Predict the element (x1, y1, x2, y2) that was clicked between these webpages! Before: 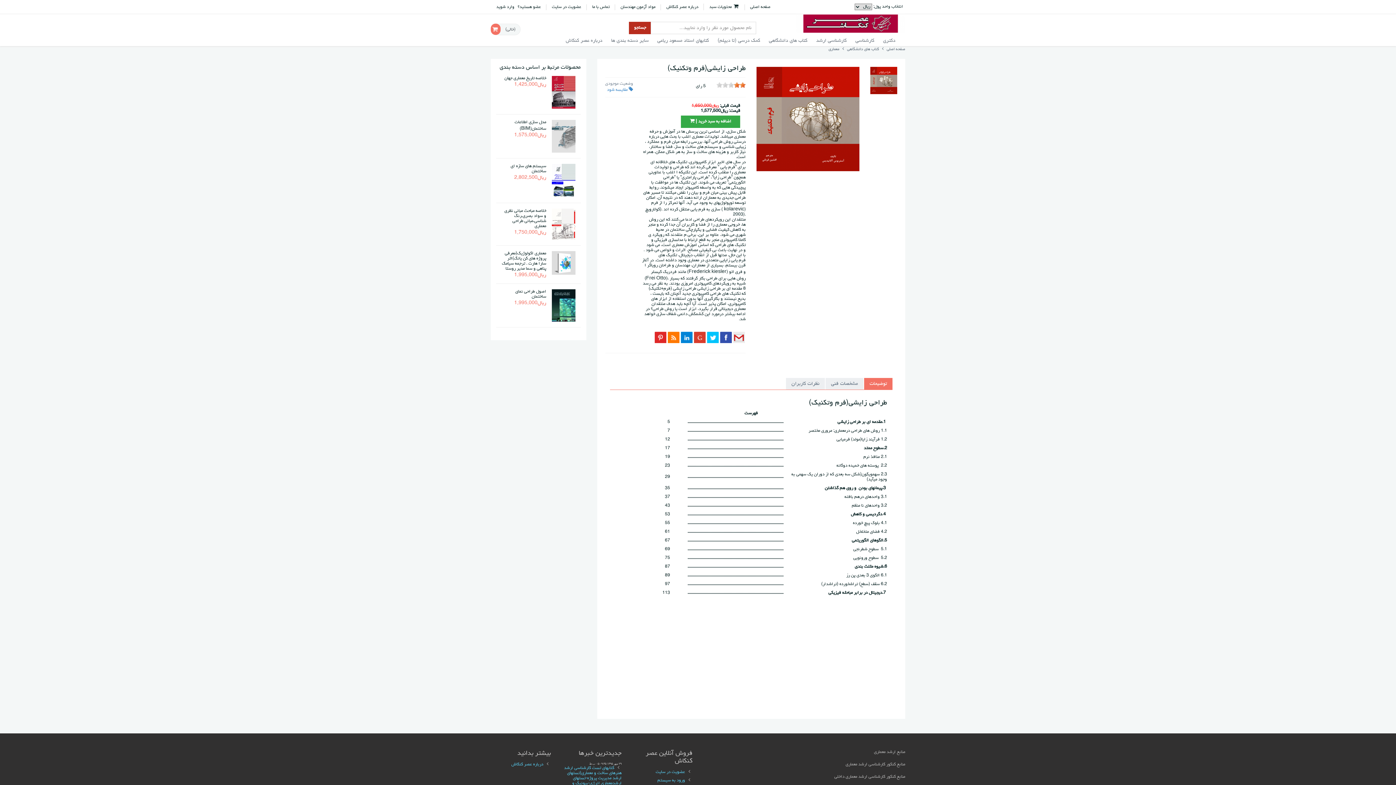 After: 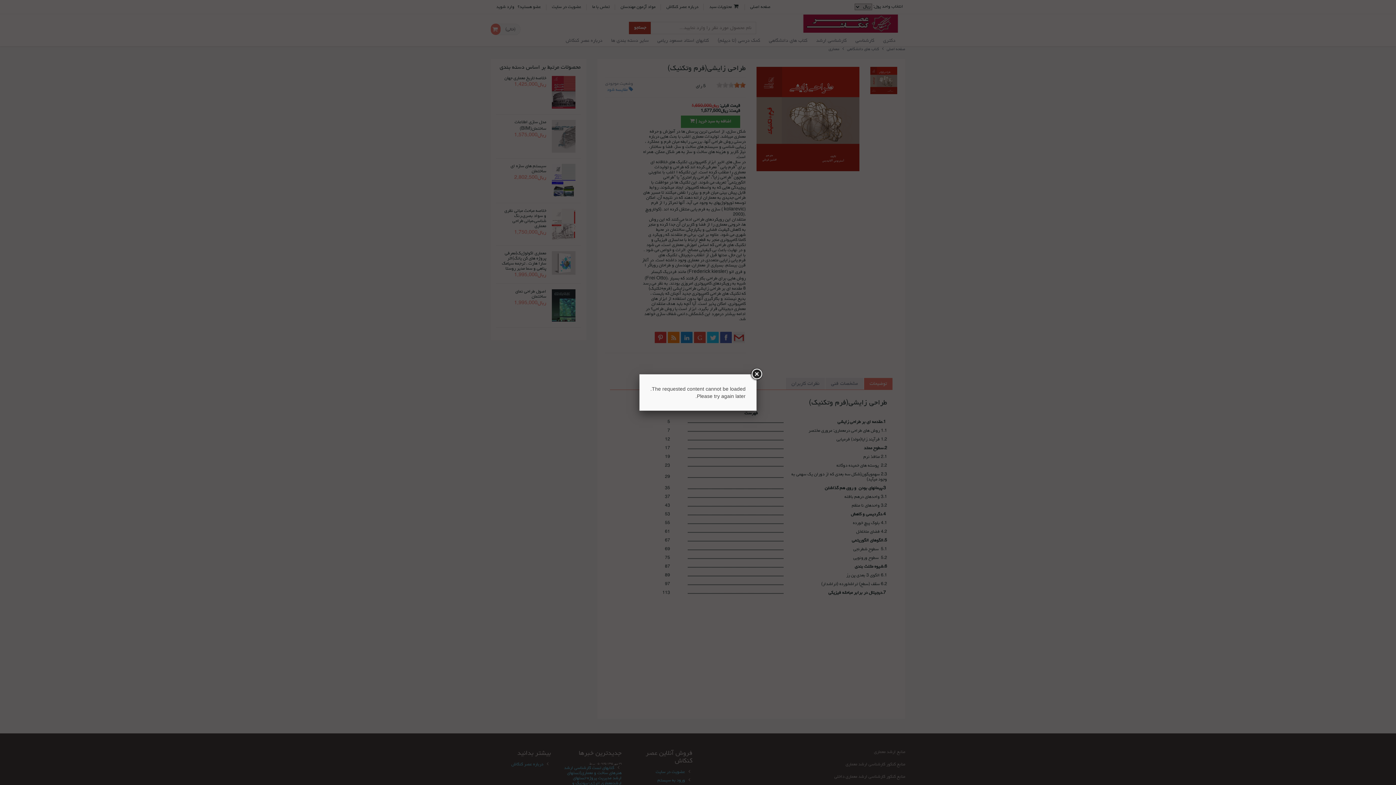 Action: label:  محتویات سبد bbox: (709, 4, 739, 9)